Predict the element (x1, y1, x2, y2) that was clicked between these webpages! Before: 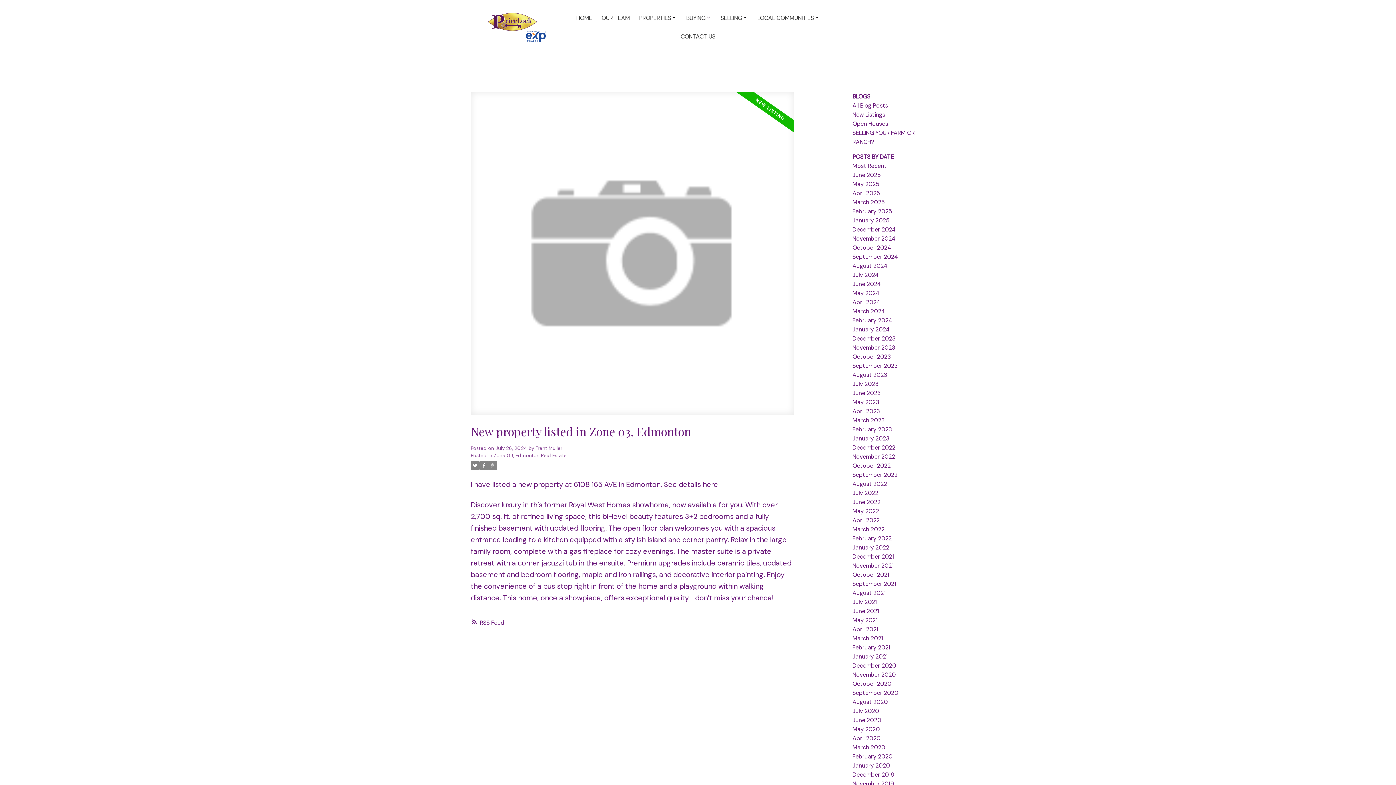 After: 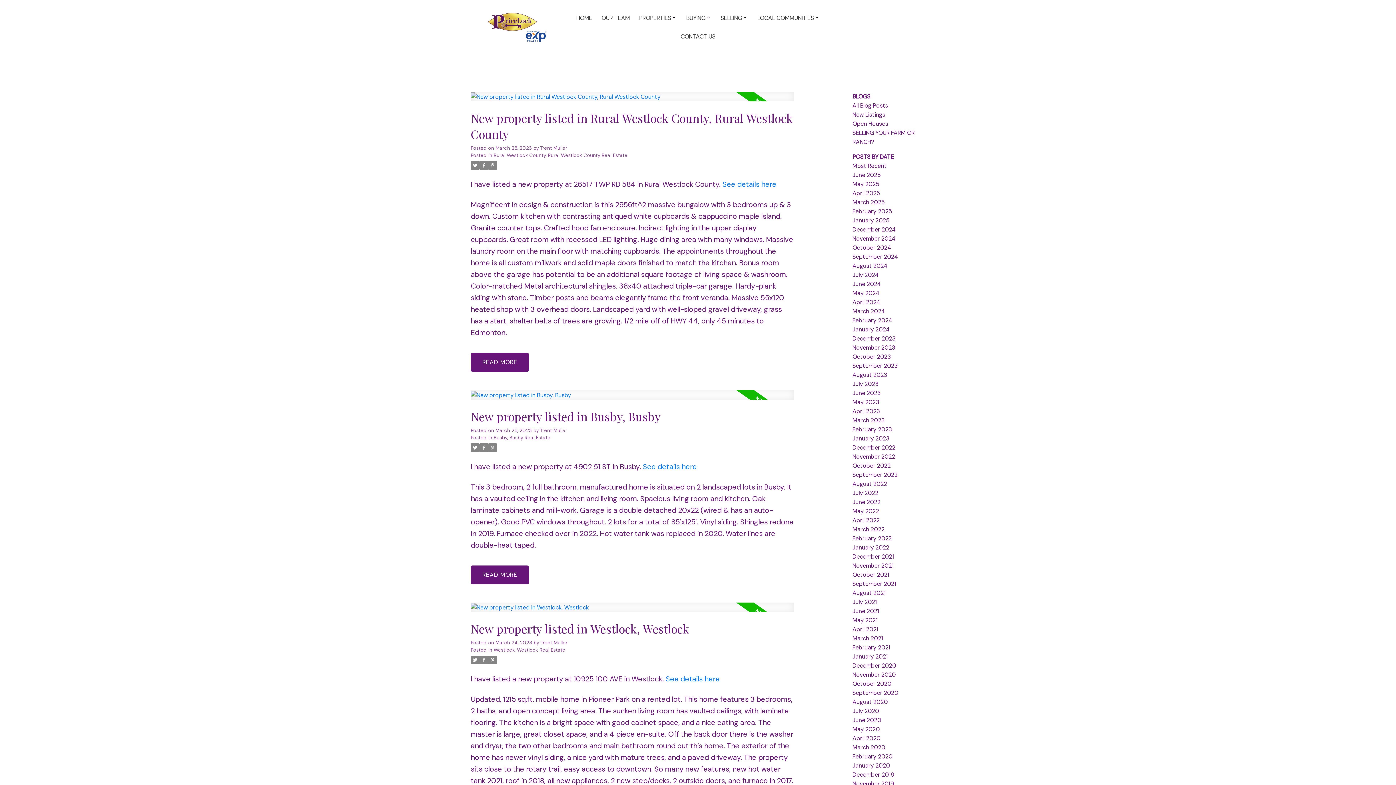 Action: label: March 2023 bbox: (852, 416, 884, 424)